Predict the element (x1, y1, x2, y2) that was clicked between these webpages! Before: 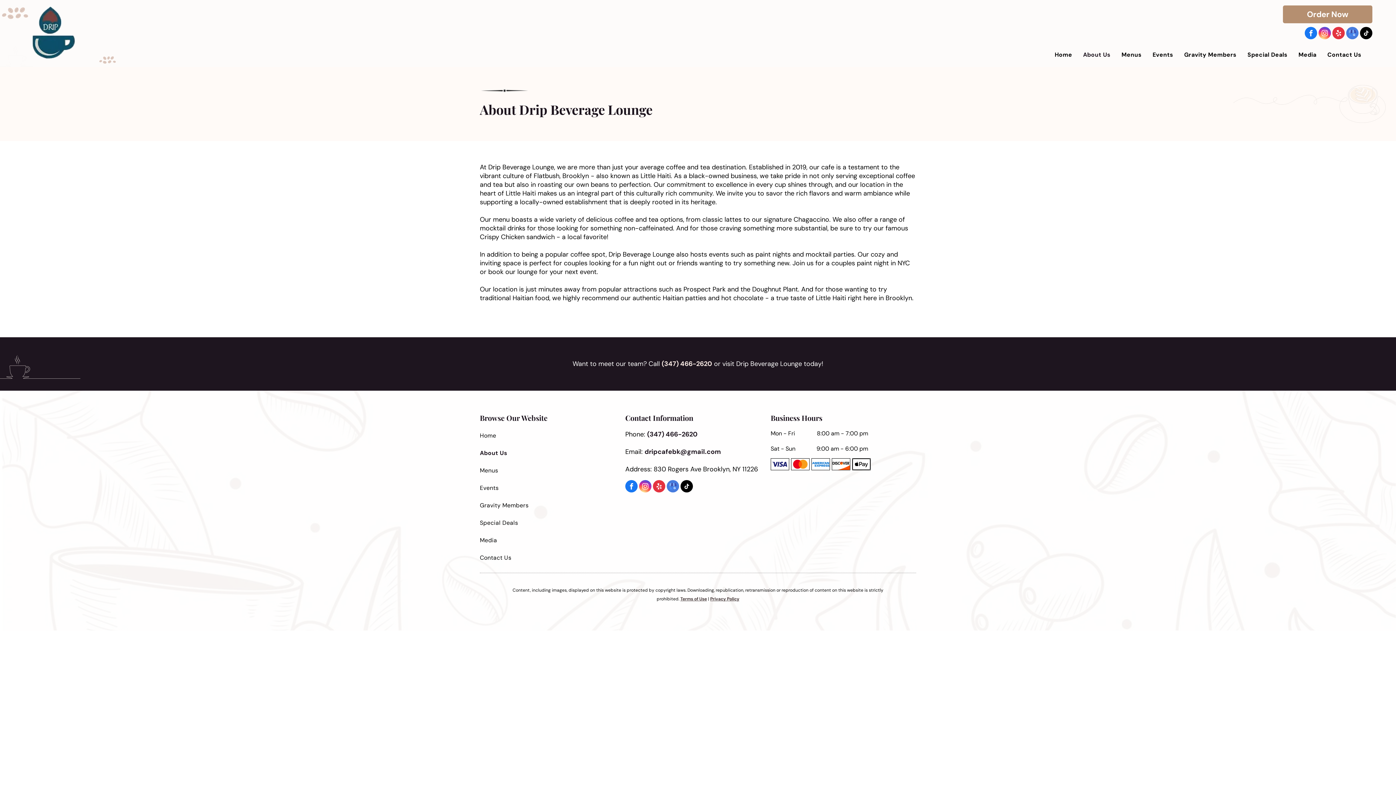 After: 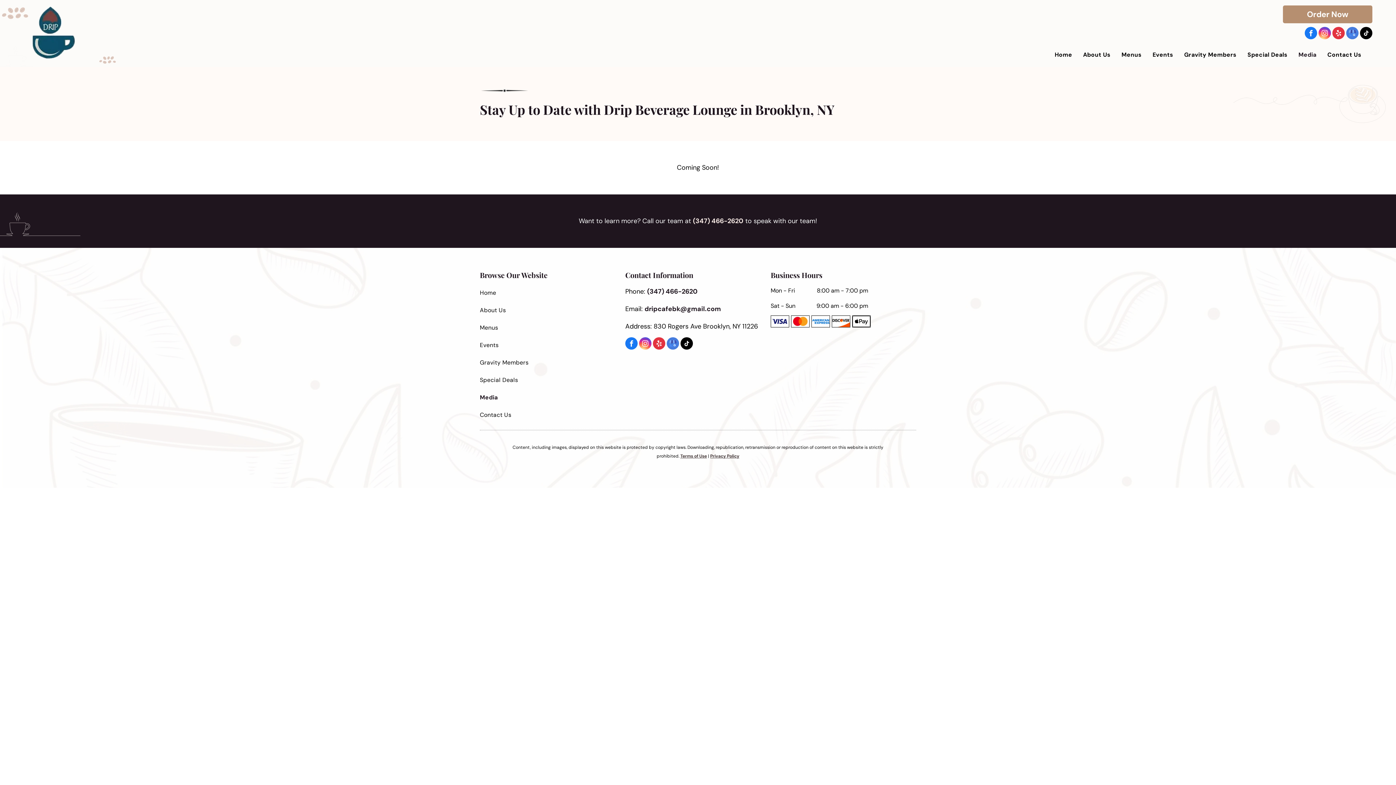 Action: bbox: (480, 532, 619, 549) label: Media